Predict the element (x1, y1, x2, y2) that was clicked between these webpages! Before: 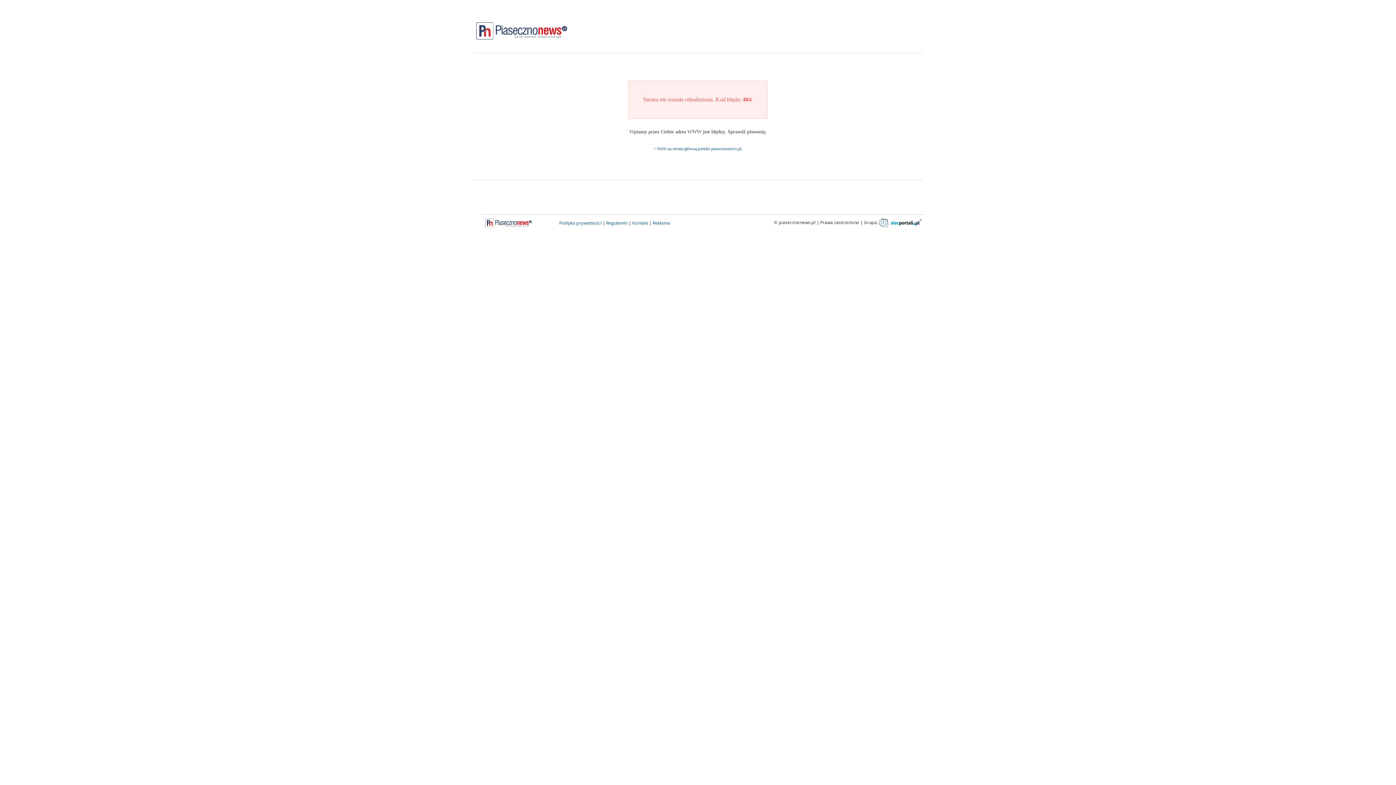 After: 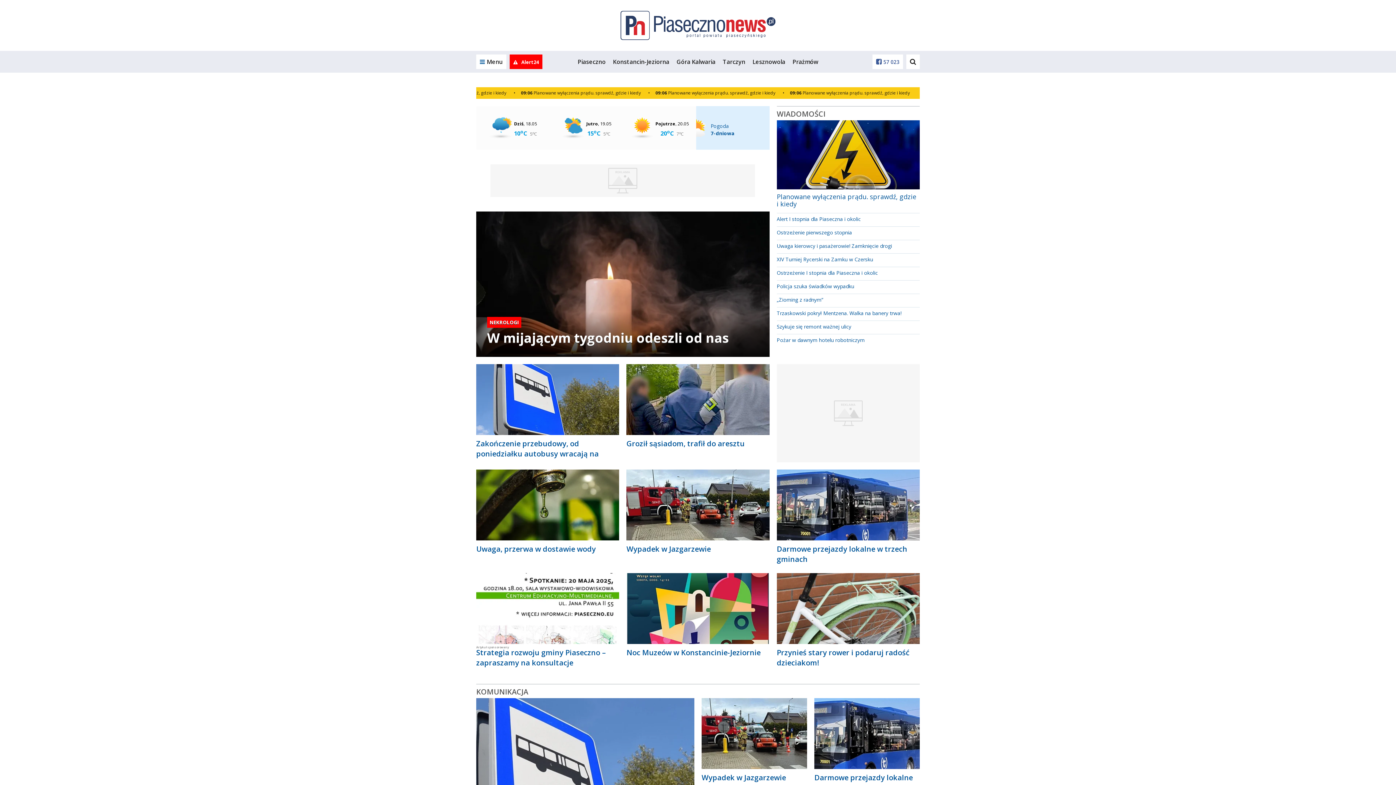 Action: bbox: (476, 27, 567, 33)